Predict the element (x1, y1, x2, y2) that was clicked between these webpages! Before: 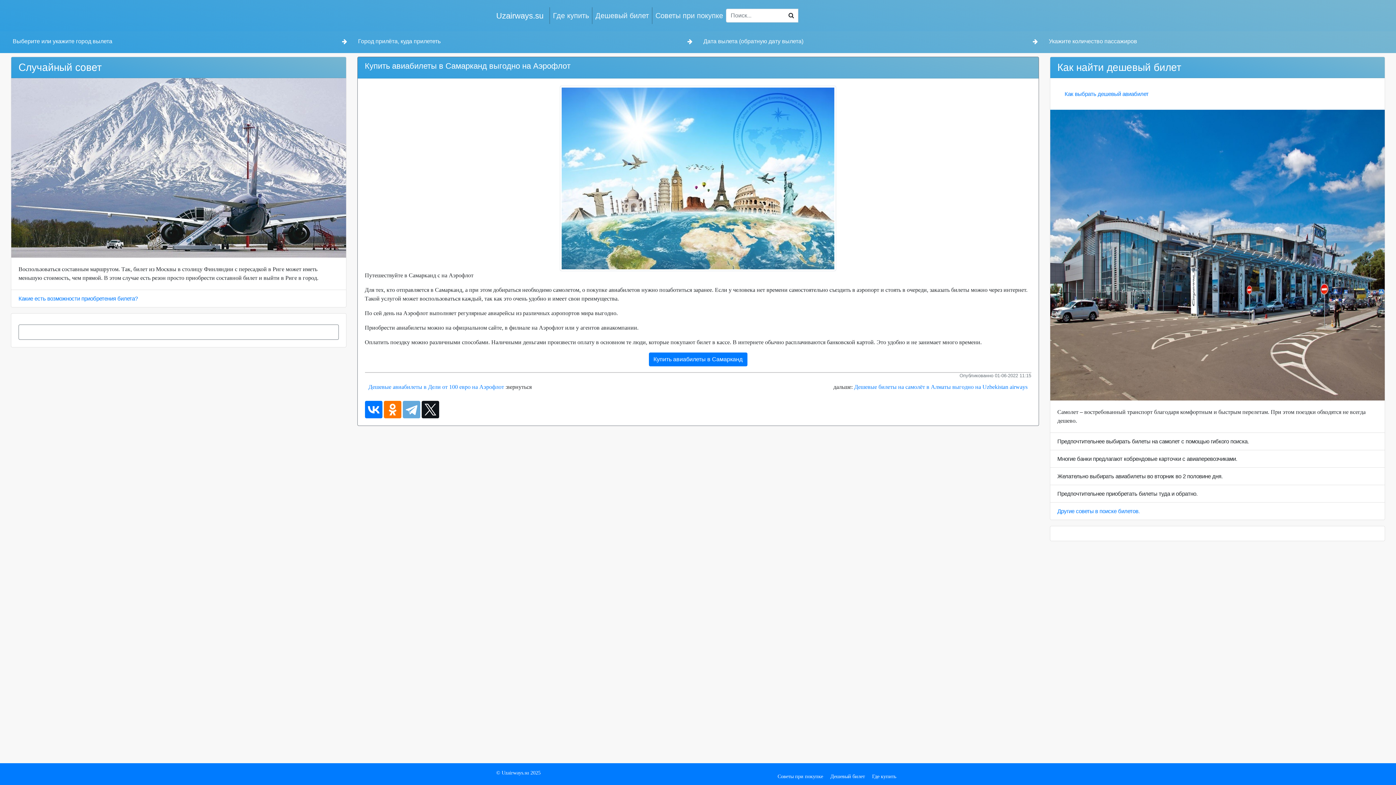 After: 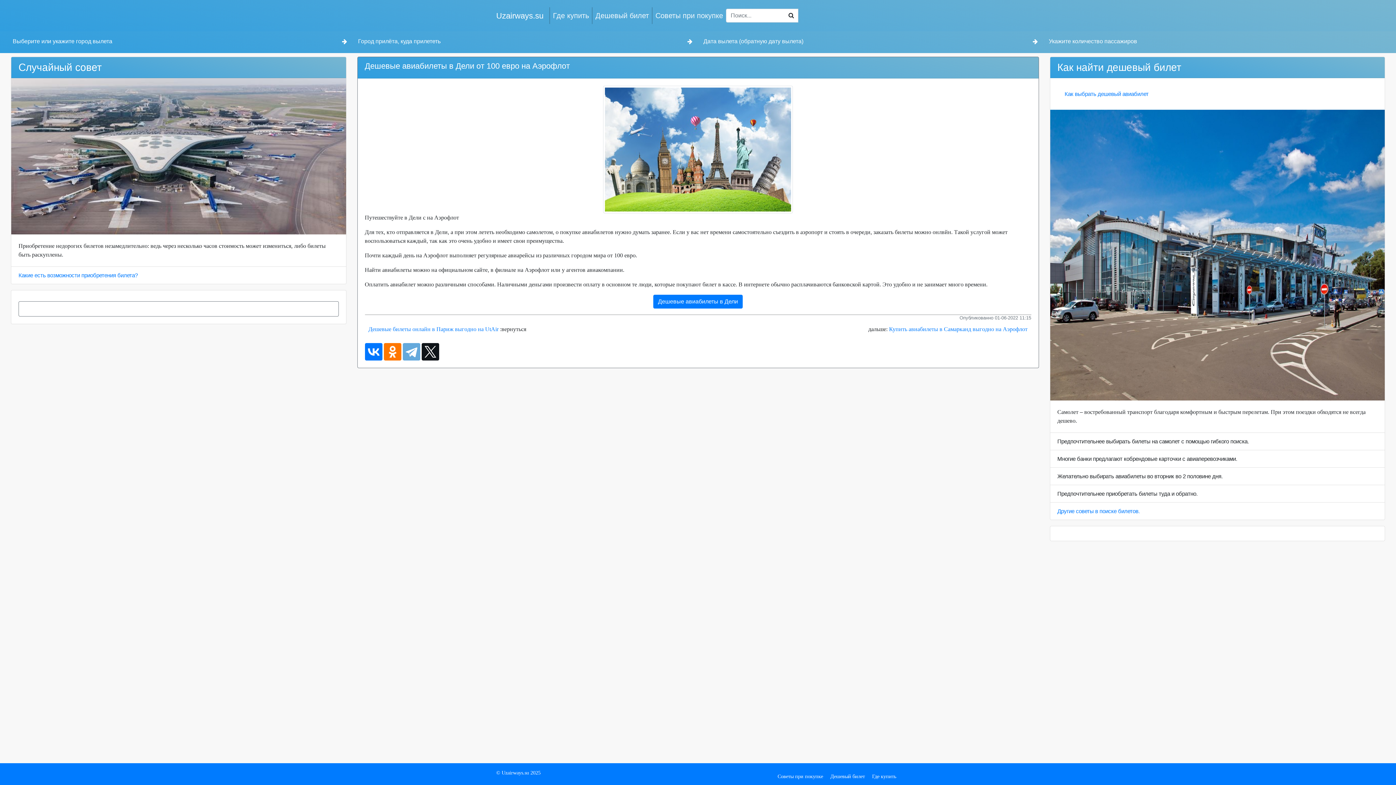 Action: bbox: (368, 384, 504, 390) label: Дешевые авиабилеты в Дели от 100 евро на Аэрофлот